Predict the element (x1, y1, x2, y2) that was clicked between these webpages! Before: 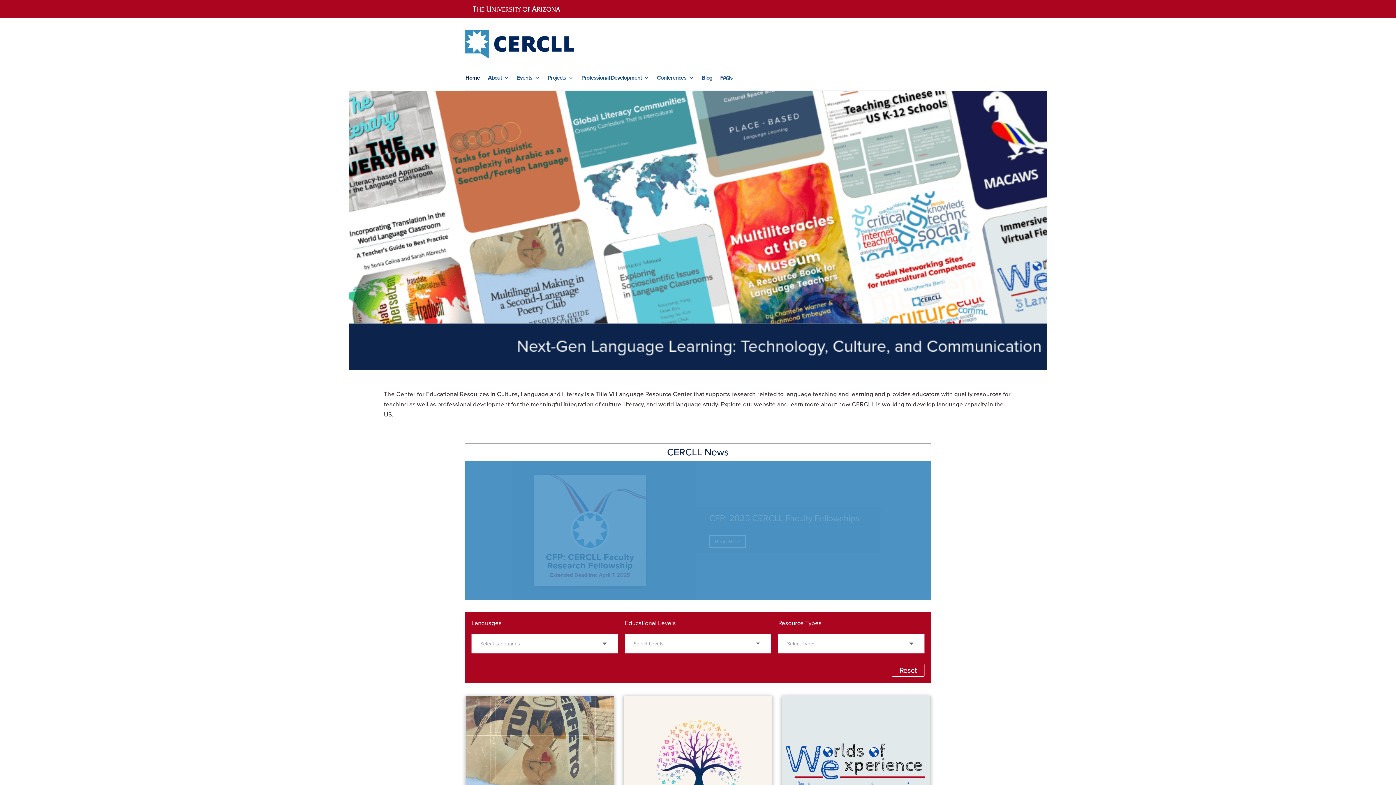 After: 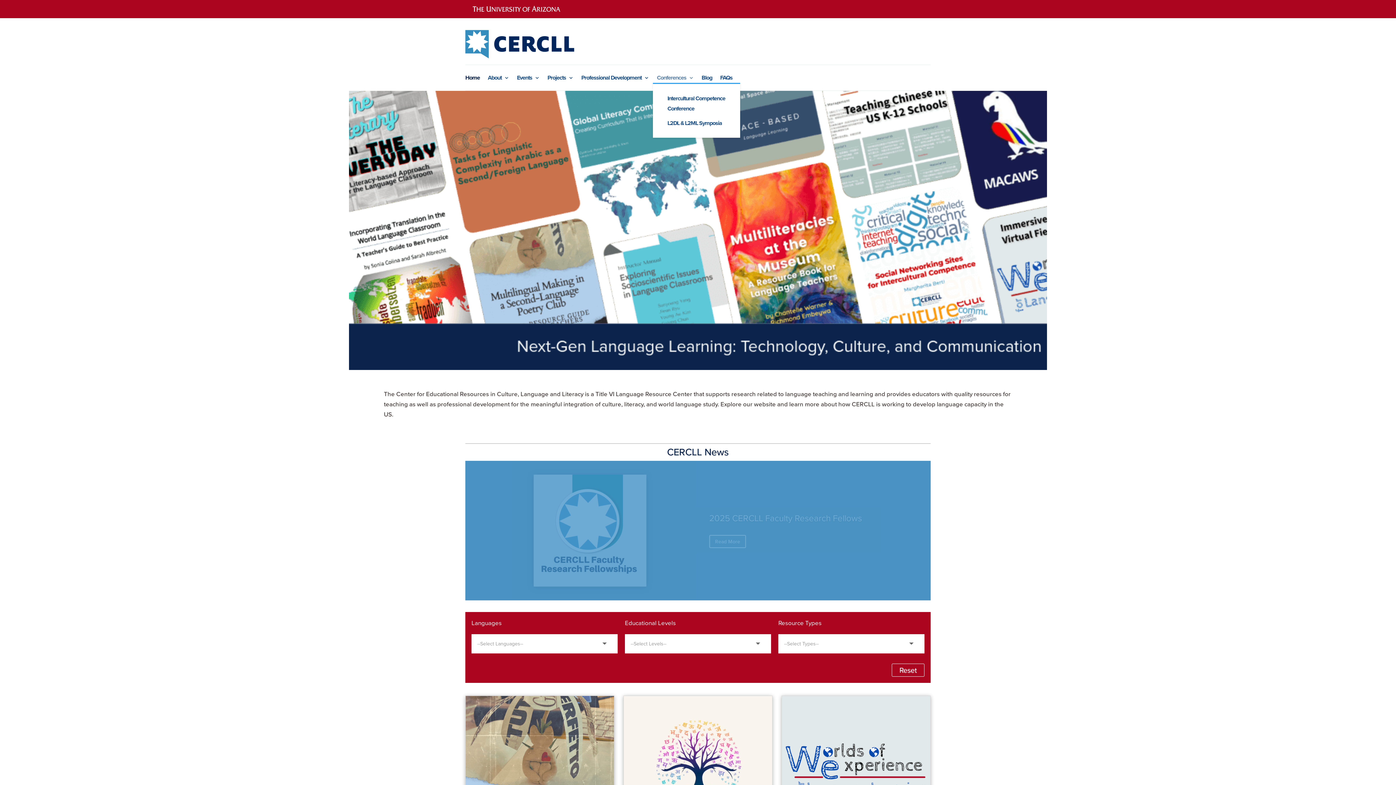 Action: label: Conferences bbox: (657, 75, 693, 83)